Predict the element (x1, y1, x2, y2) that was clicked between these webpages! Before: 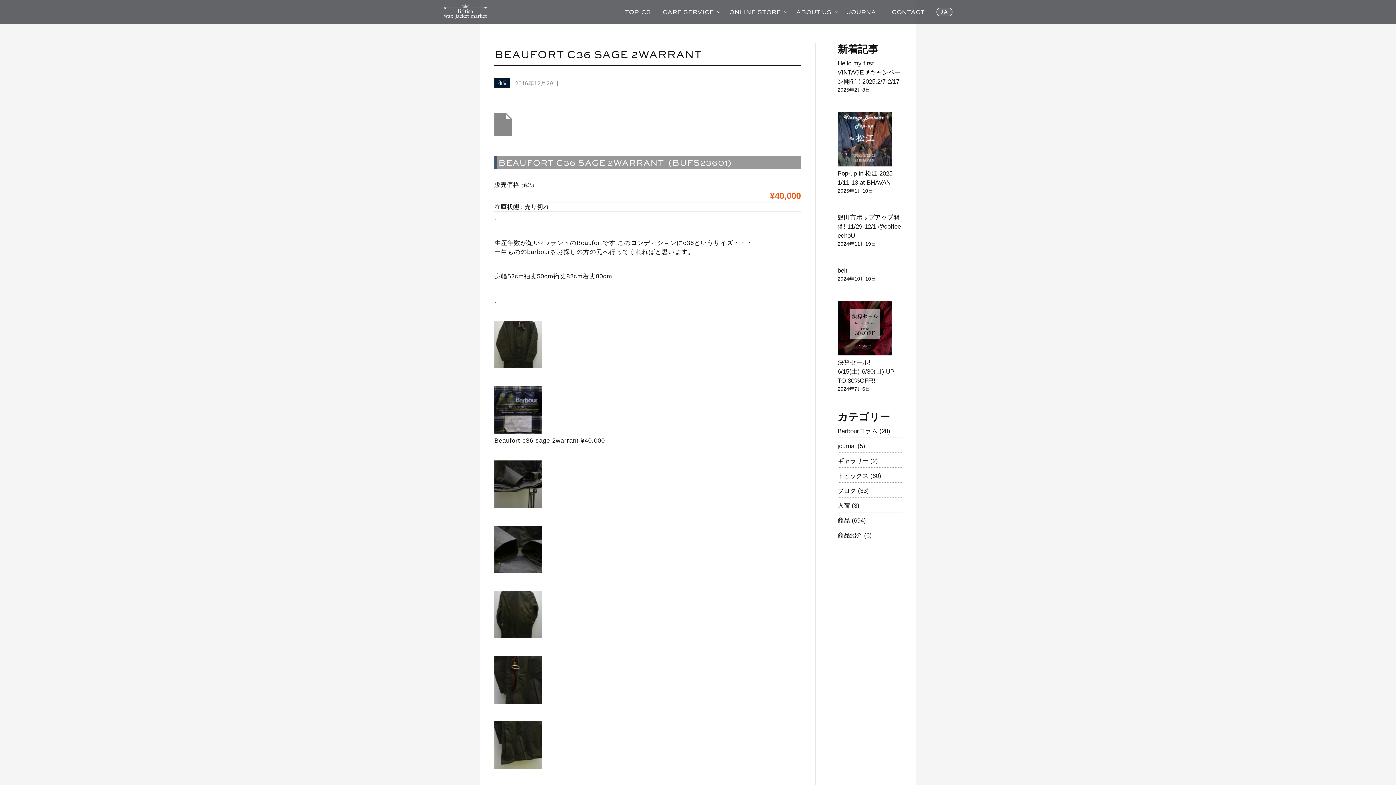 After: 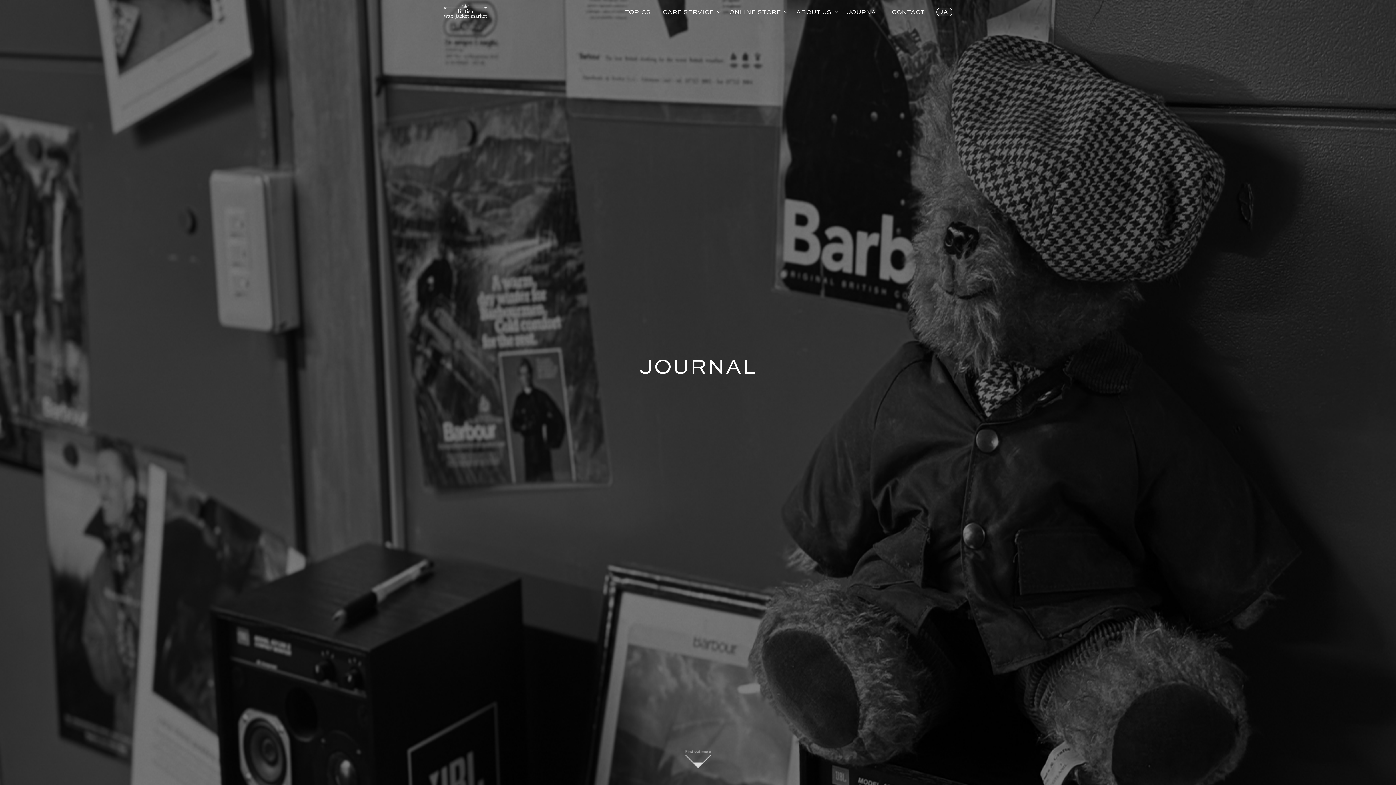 Action: label: 商品 bbox: (837, 517, 850, 524)